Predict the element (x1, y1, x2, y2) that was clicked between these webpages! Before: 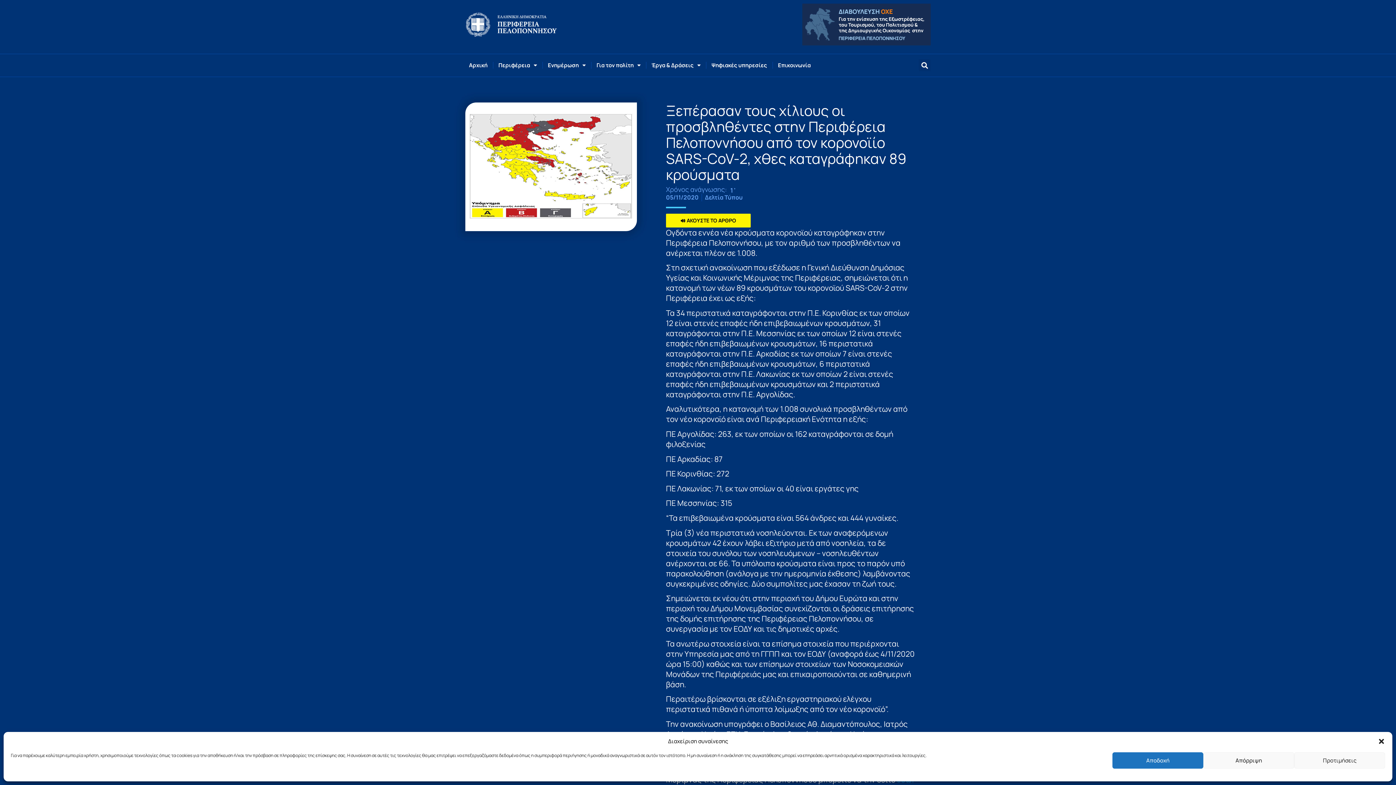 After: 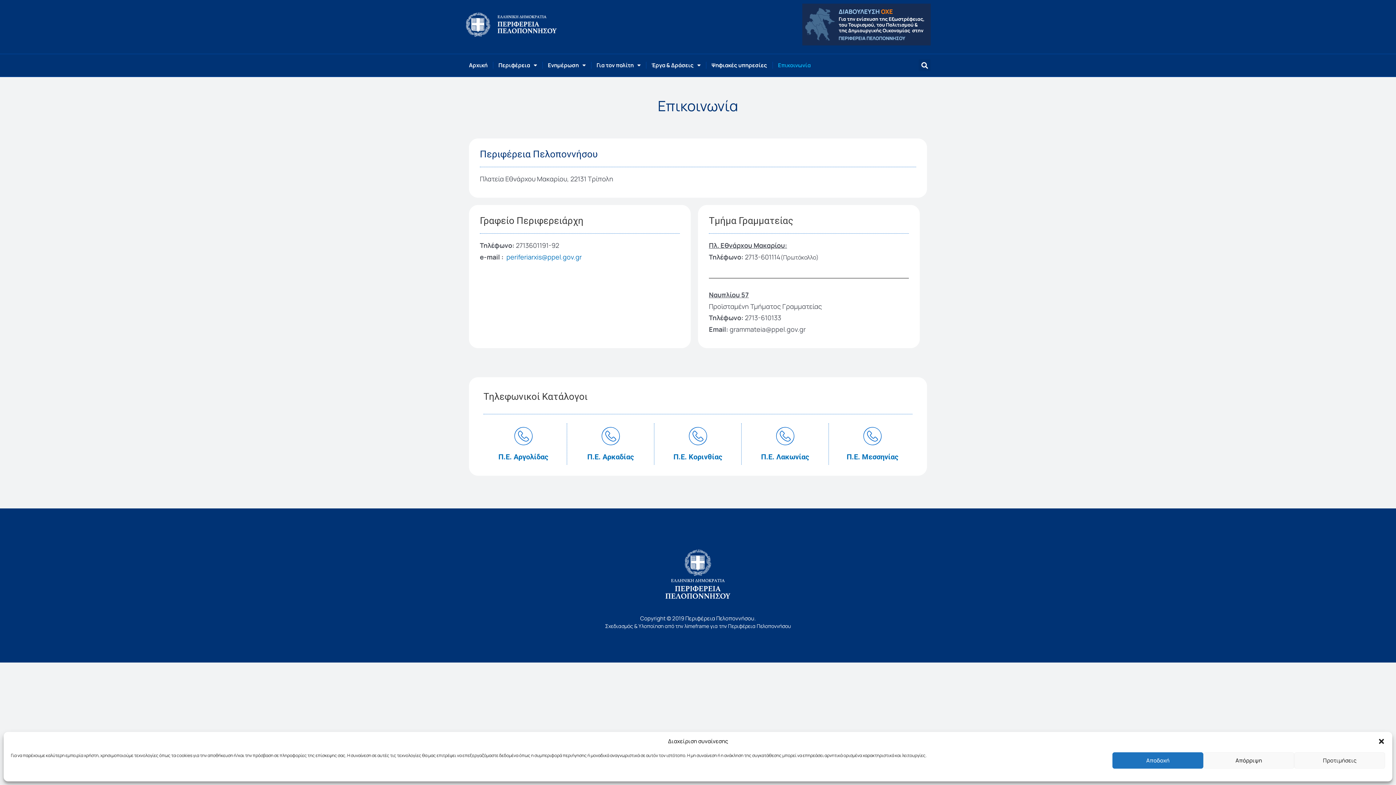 Action: label: Επικοινωνία bbox: (774, 57, 814, 73)